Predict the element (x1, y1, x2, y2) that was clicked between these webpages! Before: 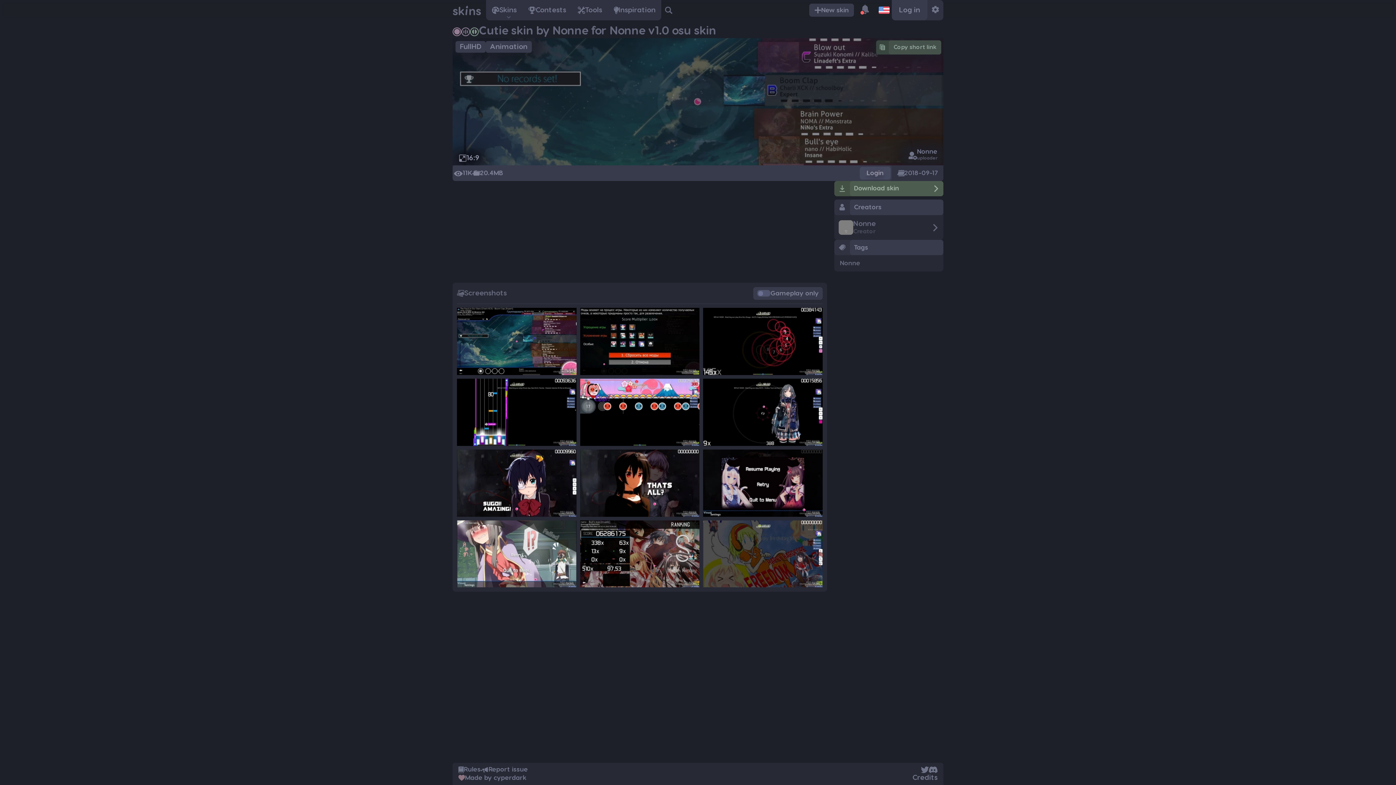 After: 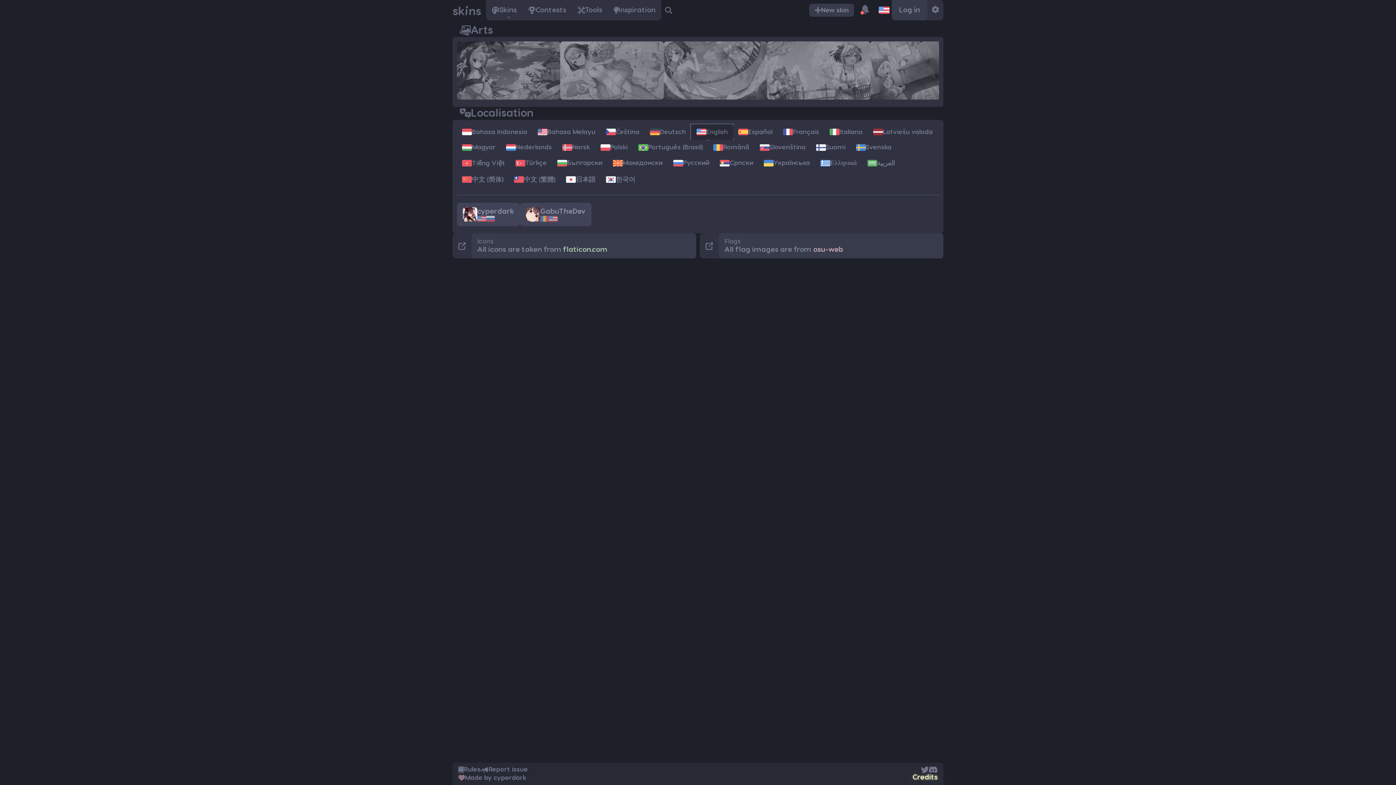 Action: label: Credits bbox: (912, 773, 937, 782)